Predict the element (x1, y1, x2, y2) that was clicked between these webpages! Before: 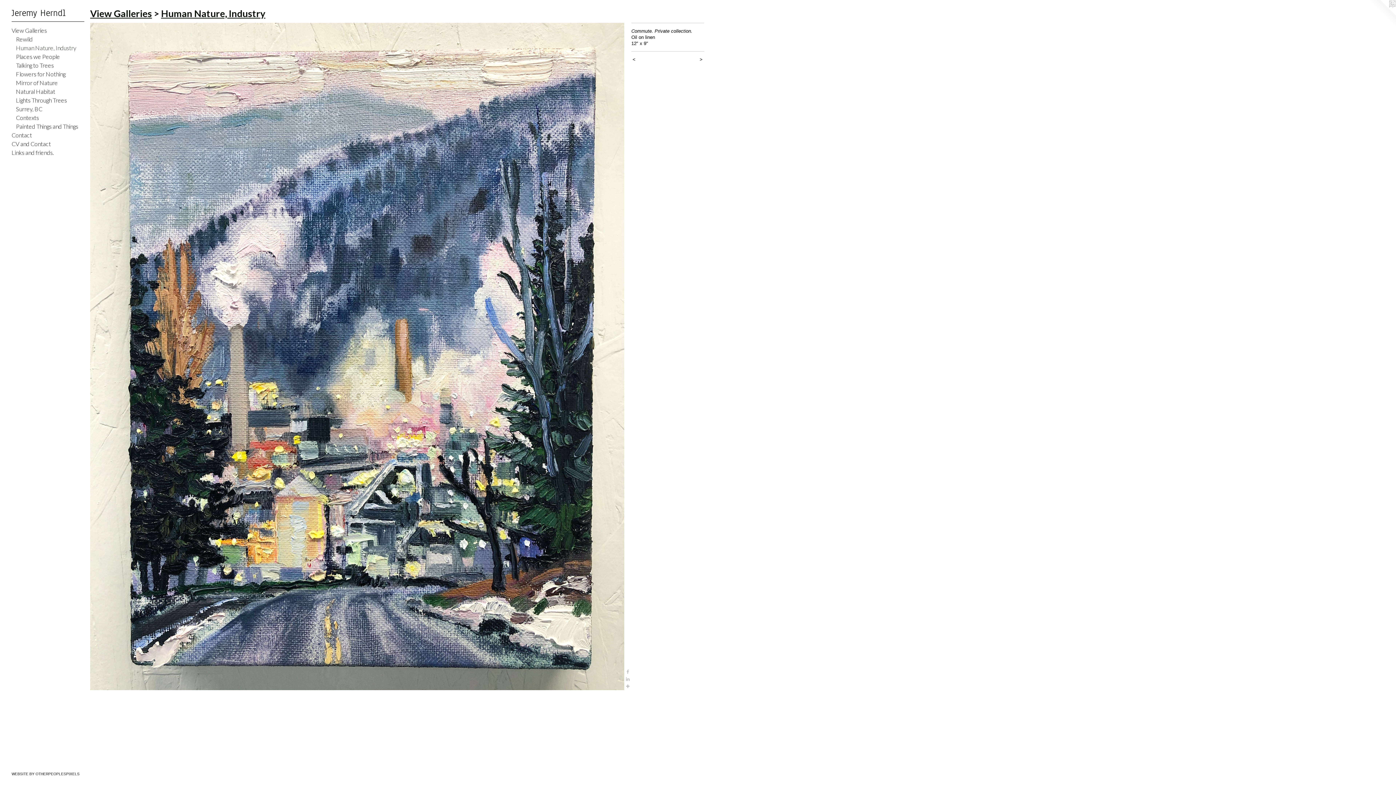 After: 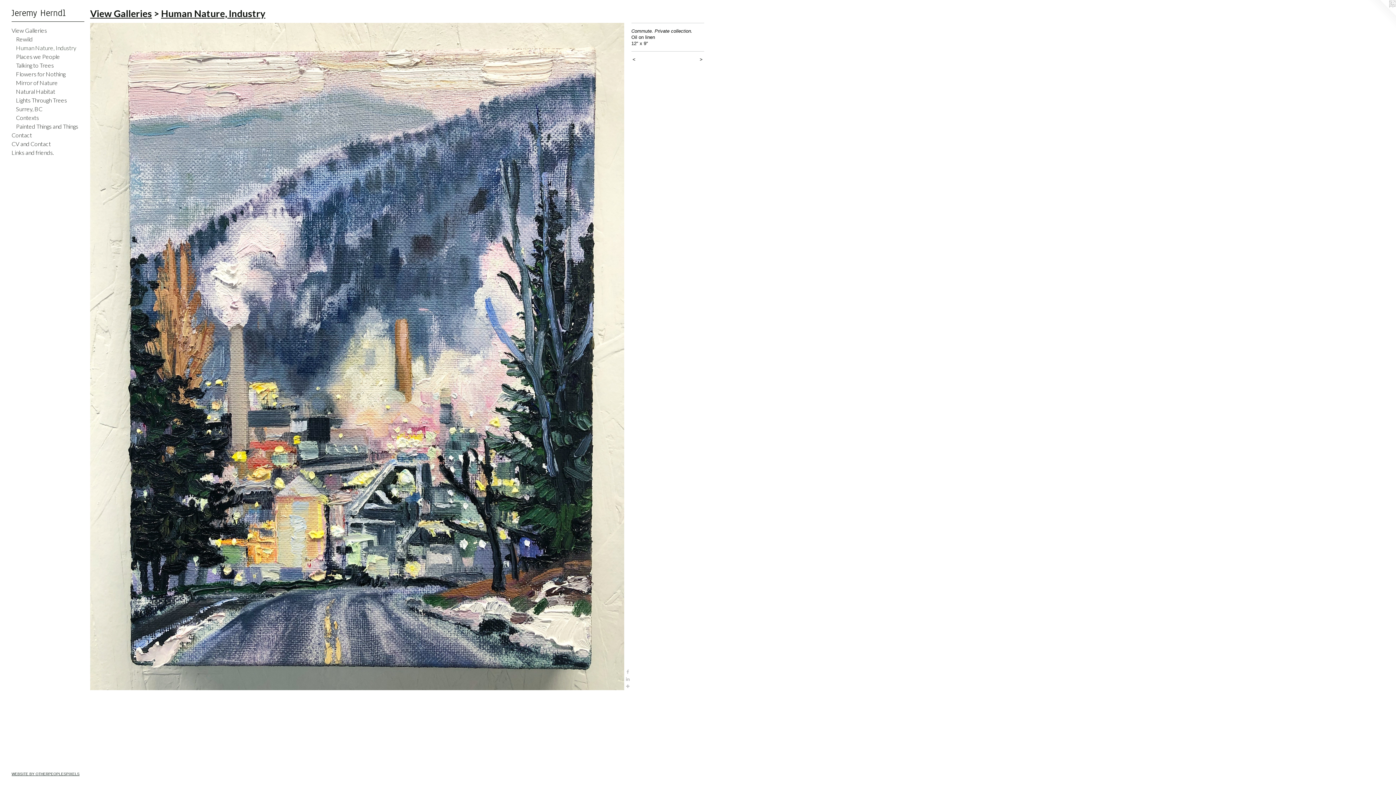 Action: bbox: (11, 772, 79, 776) label: WEBSITE BY OTHERPEOPLESPIXELS